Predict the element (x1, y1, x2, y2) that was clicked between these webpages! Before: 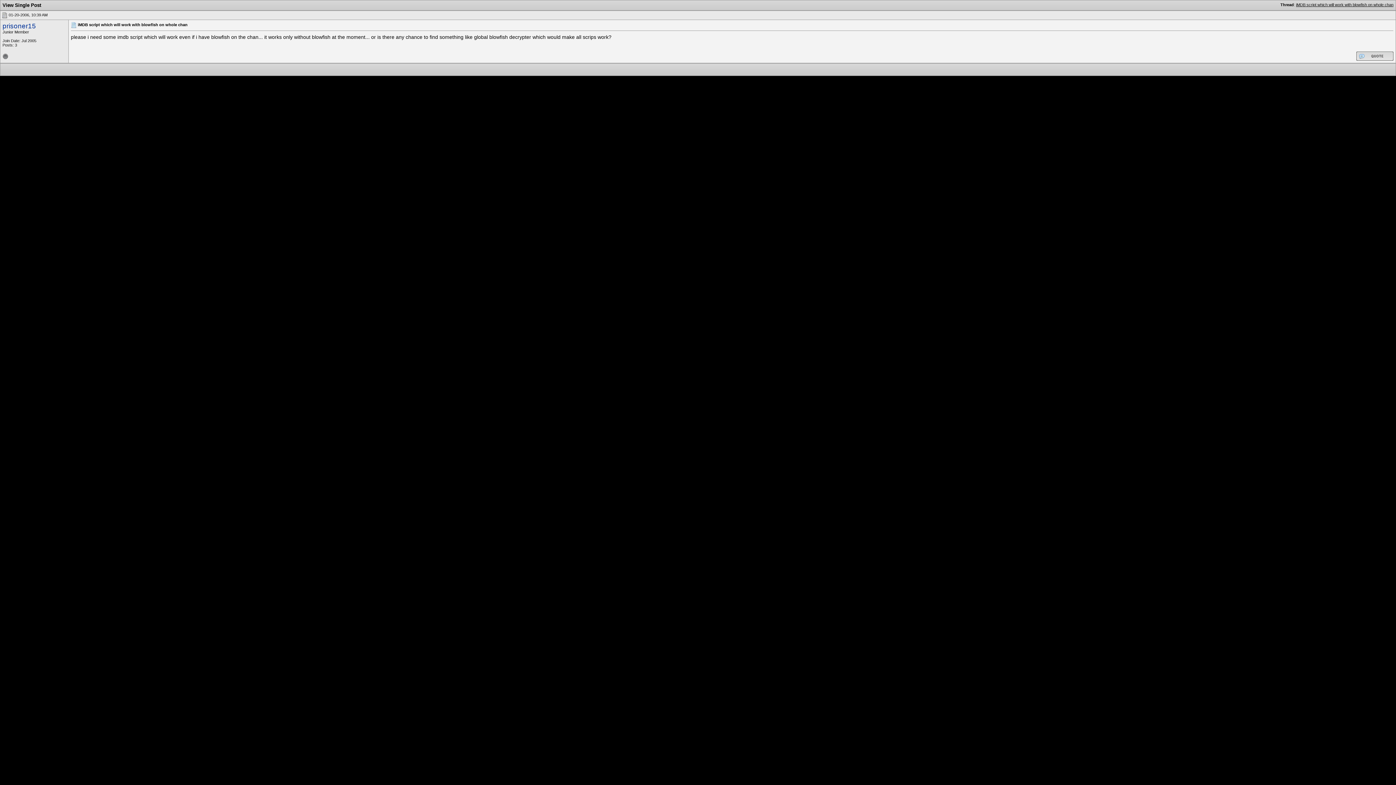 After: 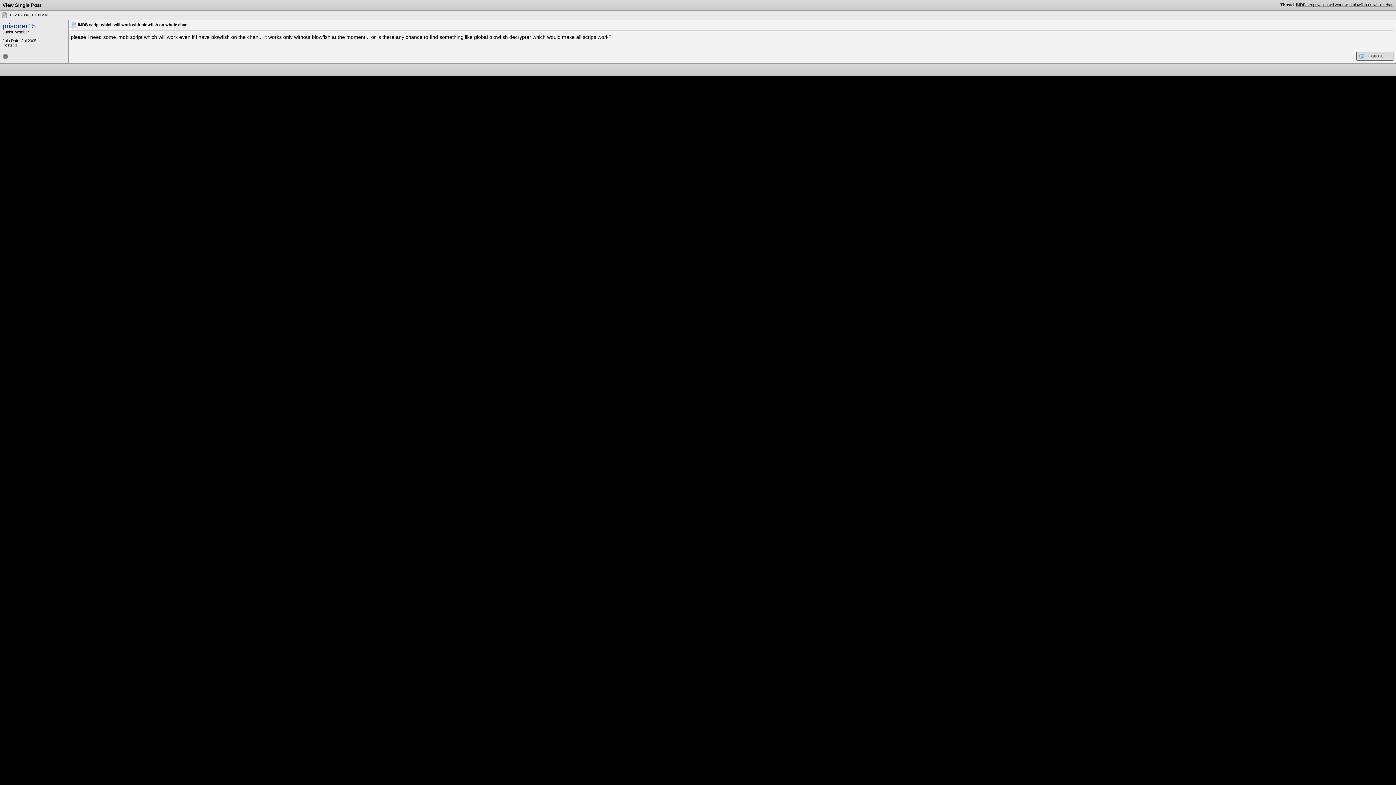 Action: bbox: (1, 12, 7, 17)